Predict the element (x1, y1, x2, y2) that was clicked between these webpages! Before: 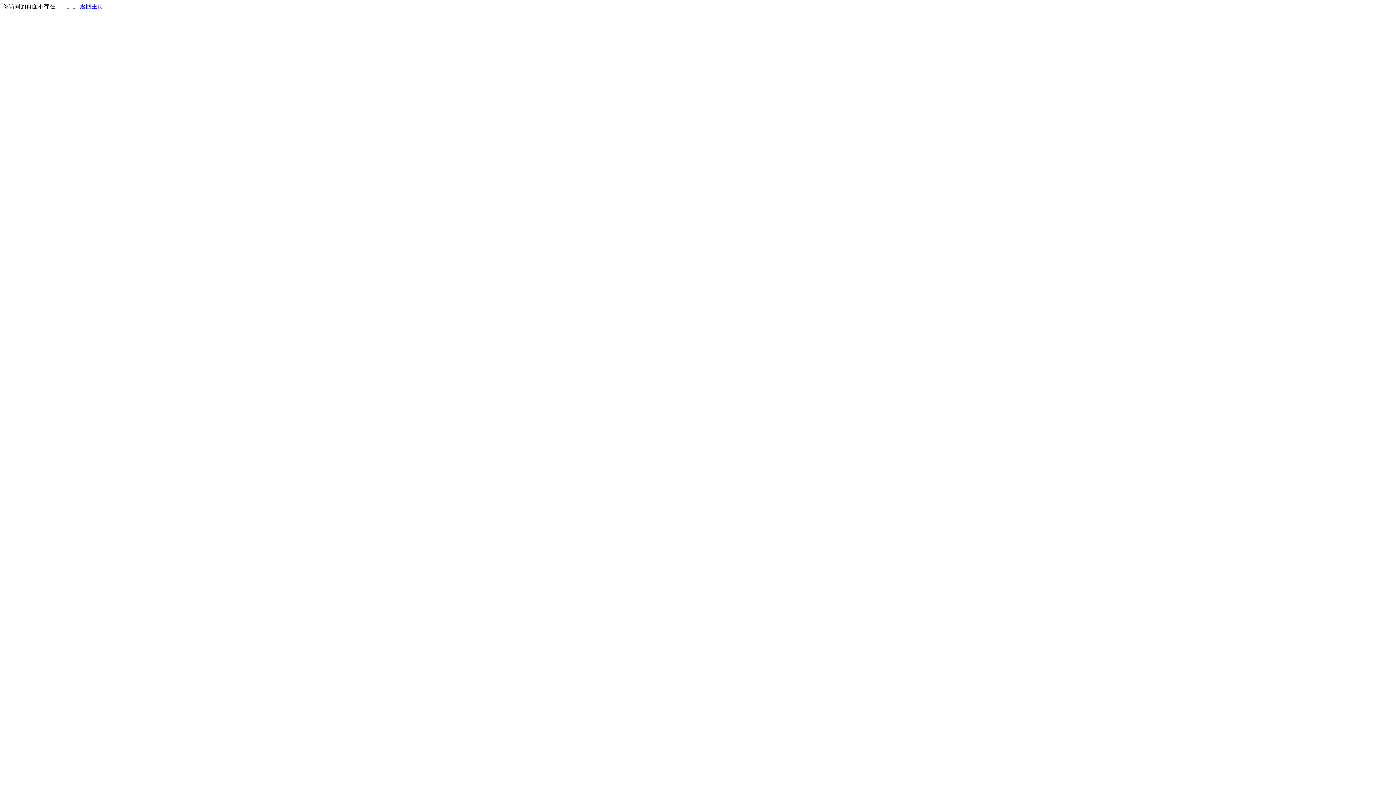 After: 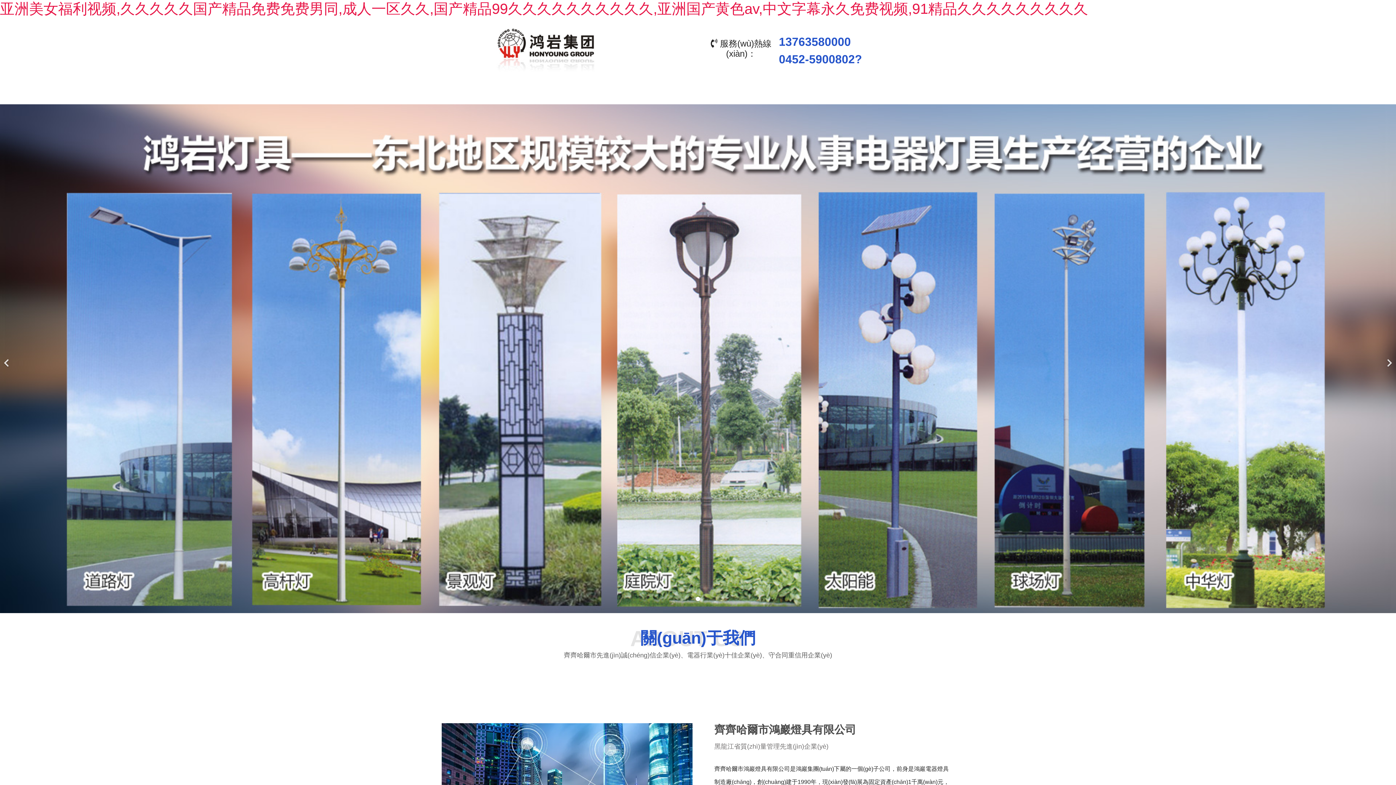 Action: bbox: (80, 3, 103, 9) label: 返回主页